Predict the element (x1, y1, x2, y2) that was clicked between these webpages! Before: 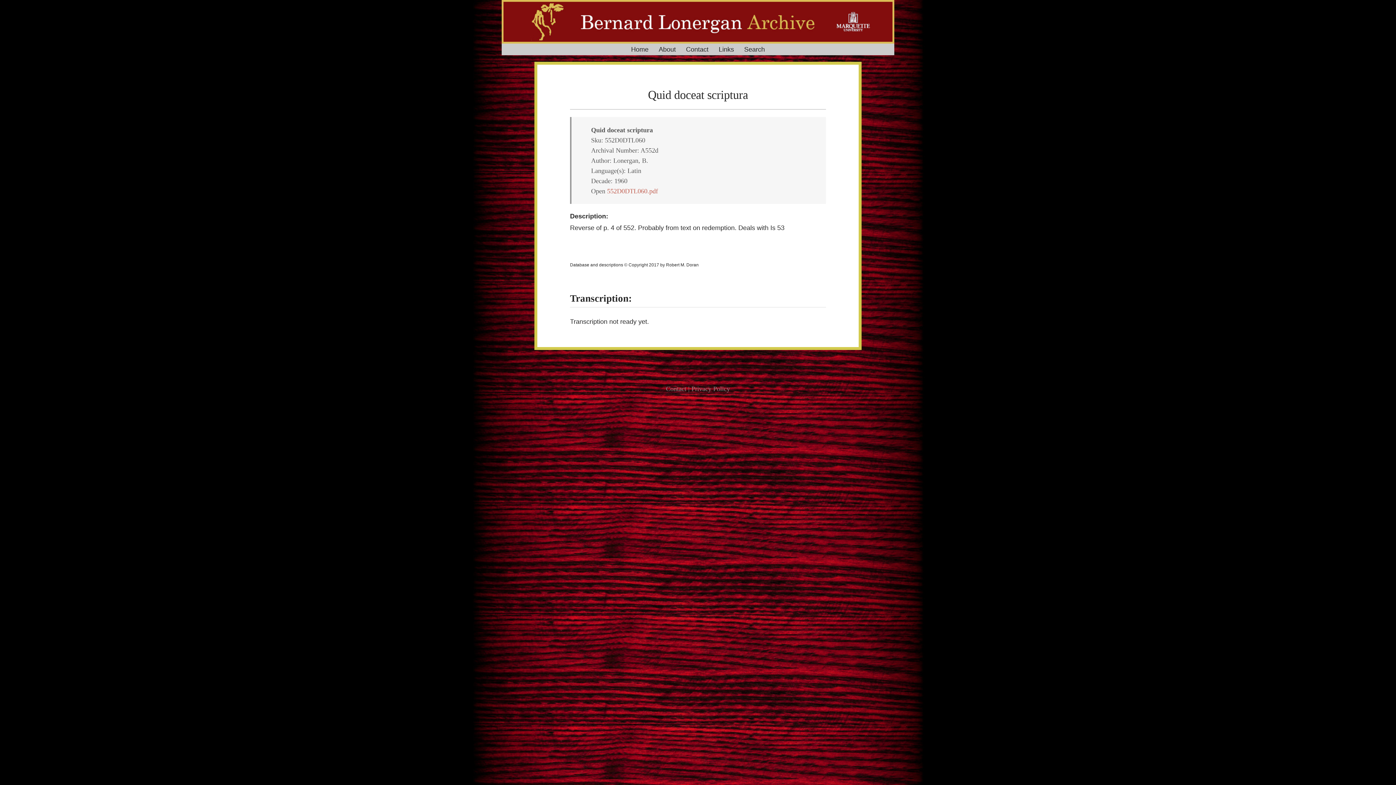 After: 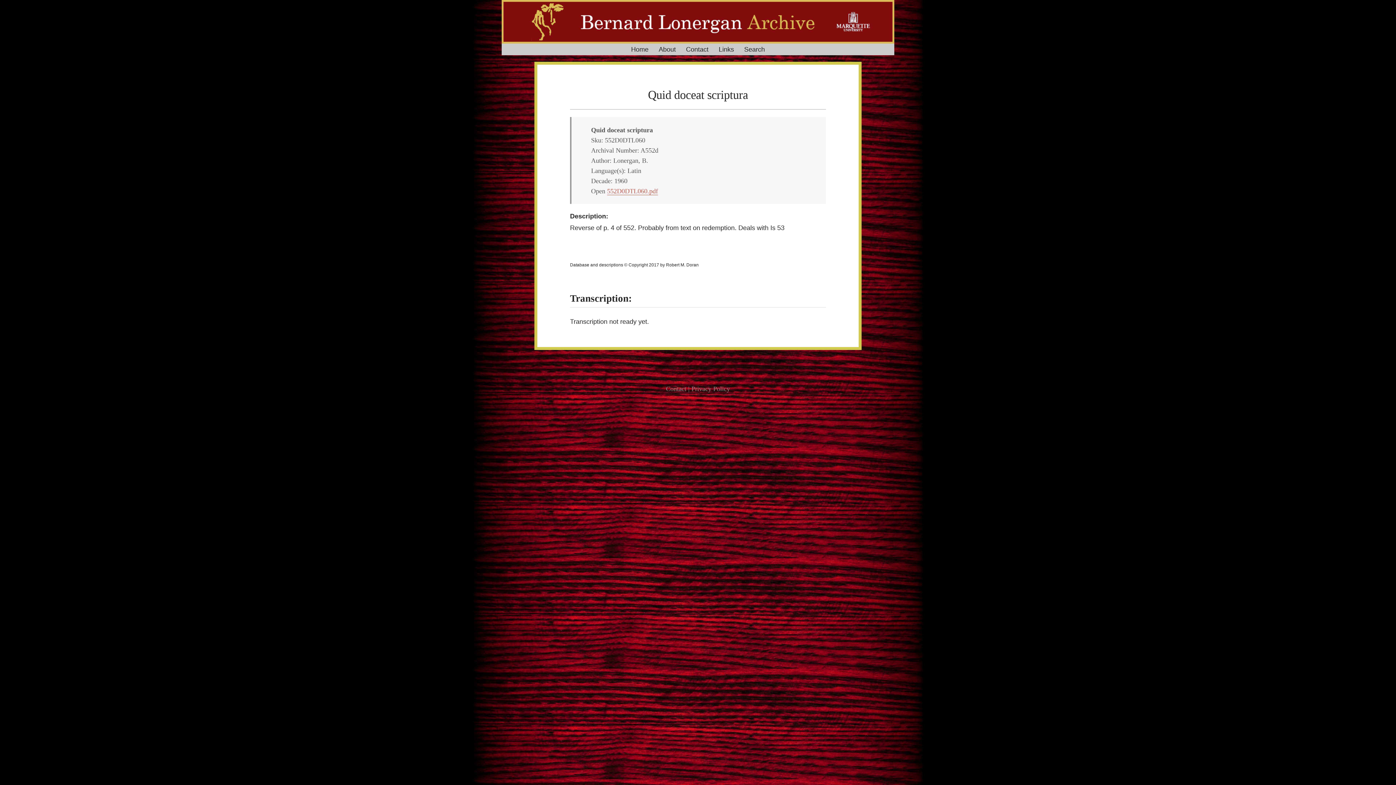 Action: bbox: (607, 187, 658, 194) label: 552D0DTL060.pdf